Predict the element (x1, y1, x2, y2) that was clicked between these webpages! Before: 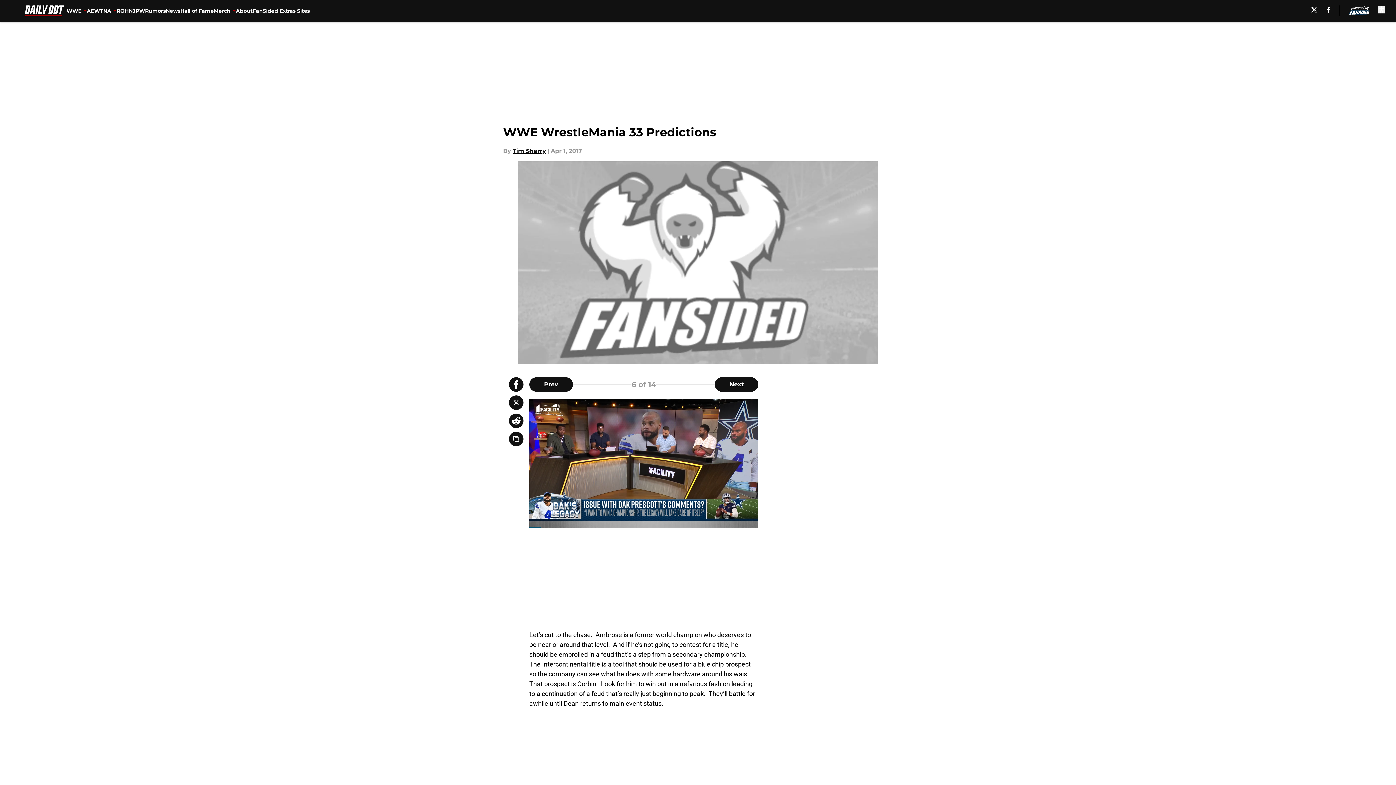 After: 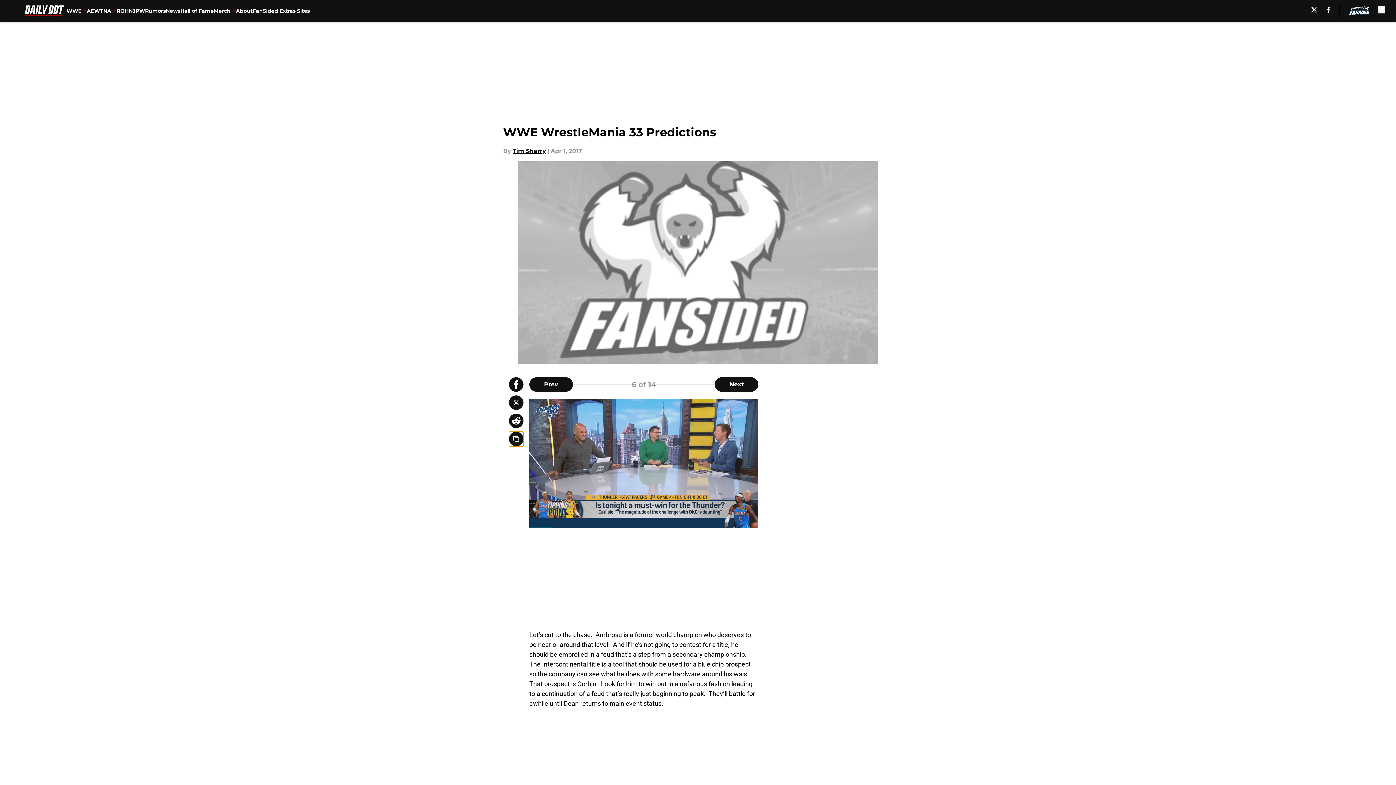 Action: bbox: (509, 432, 523, 446) label: copy